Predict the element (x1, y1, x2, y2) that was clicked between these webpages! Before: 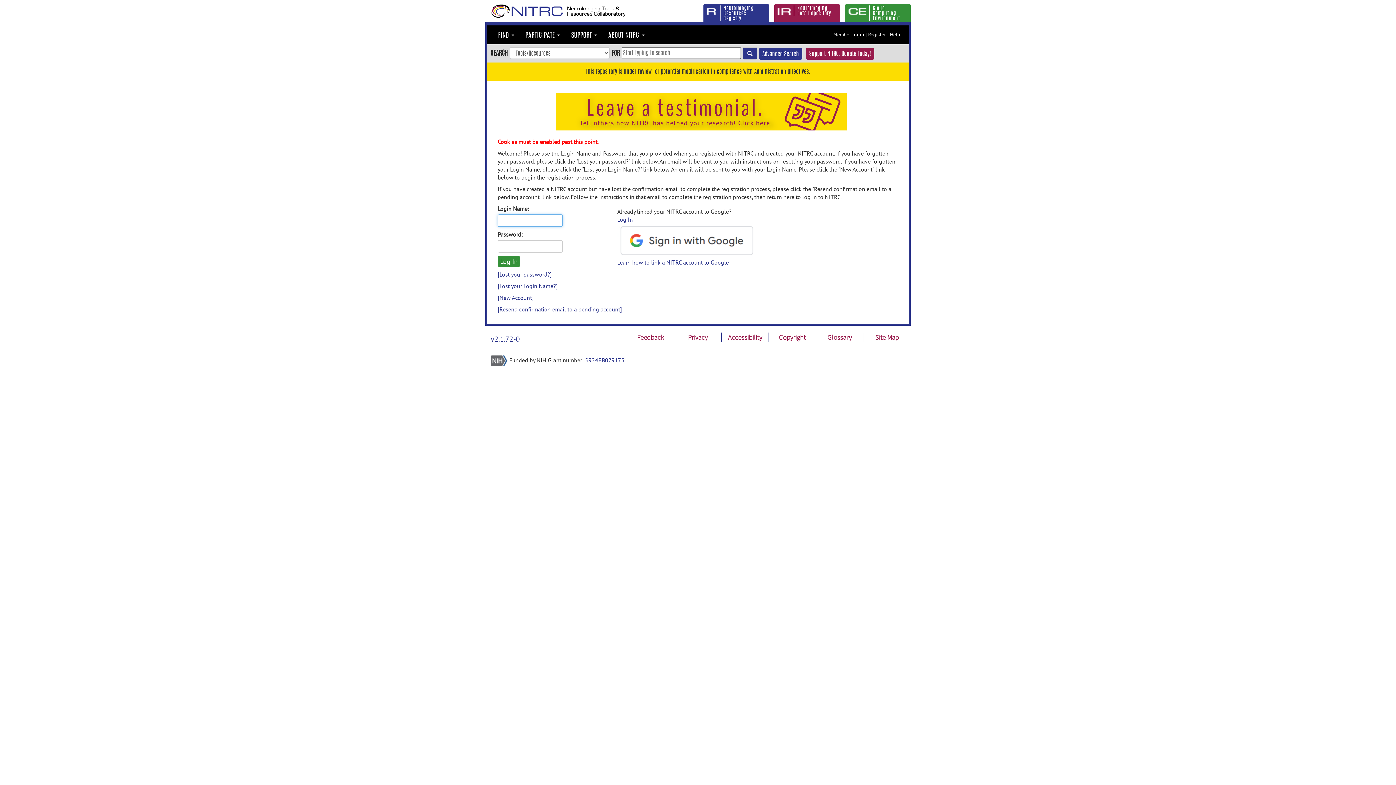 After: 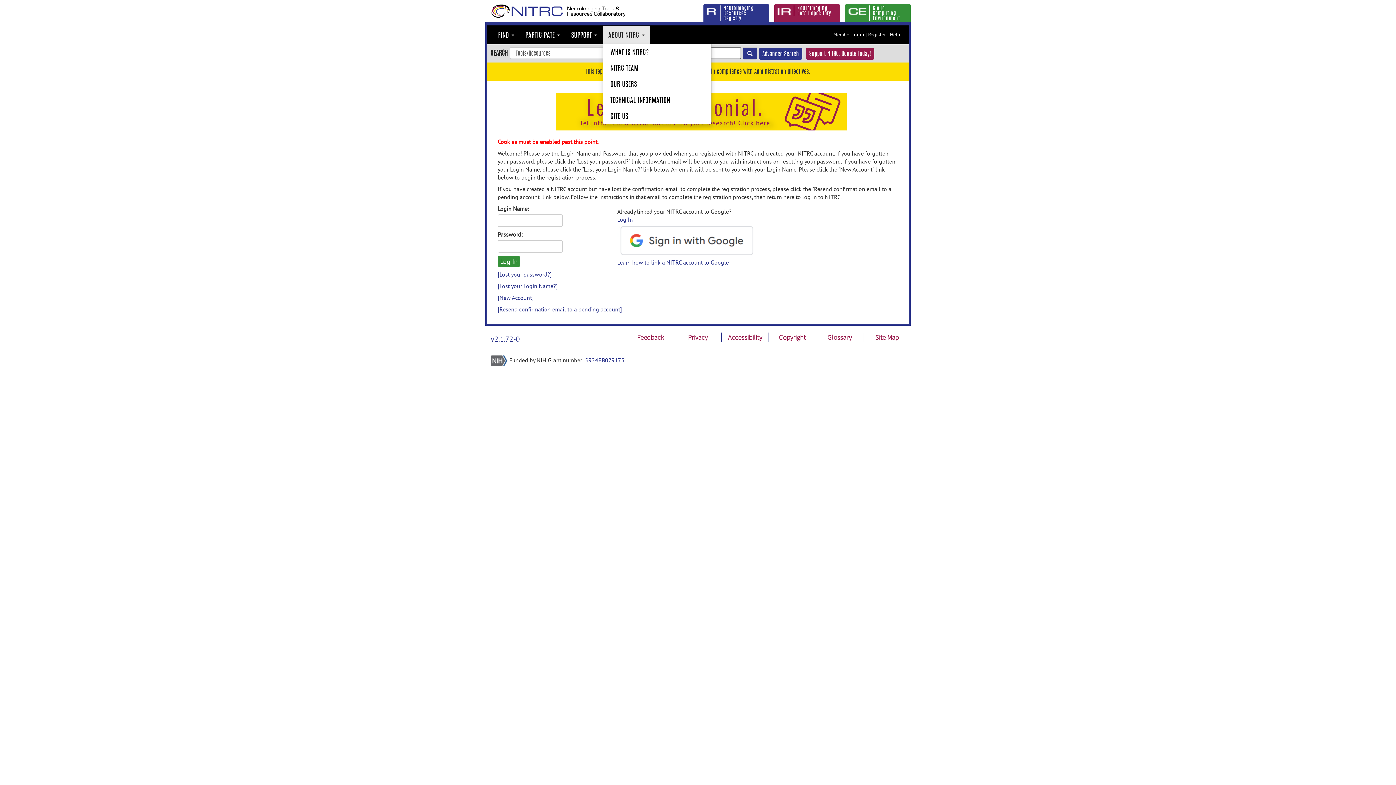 Action: label: ABOUT NITRC  bbox: (602, 25, 650, 44)